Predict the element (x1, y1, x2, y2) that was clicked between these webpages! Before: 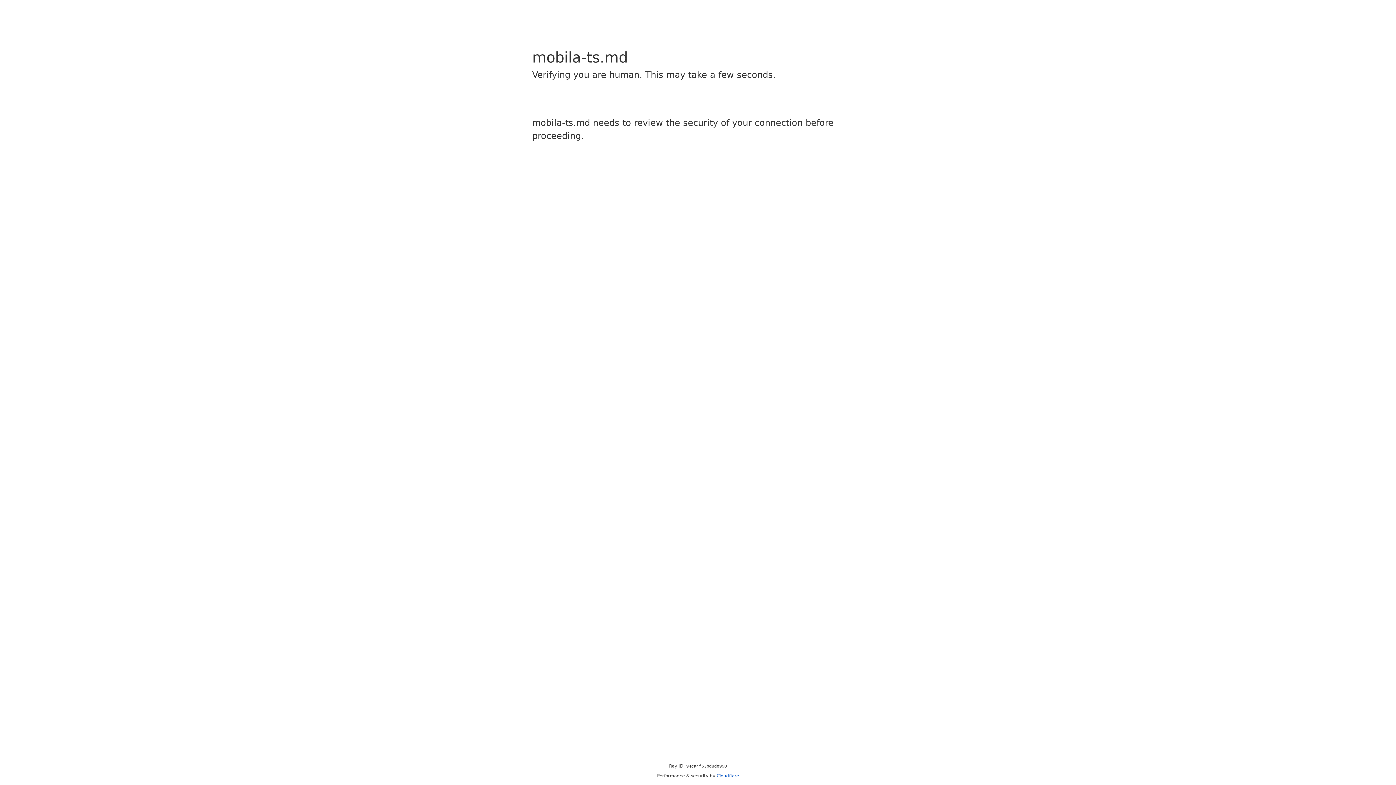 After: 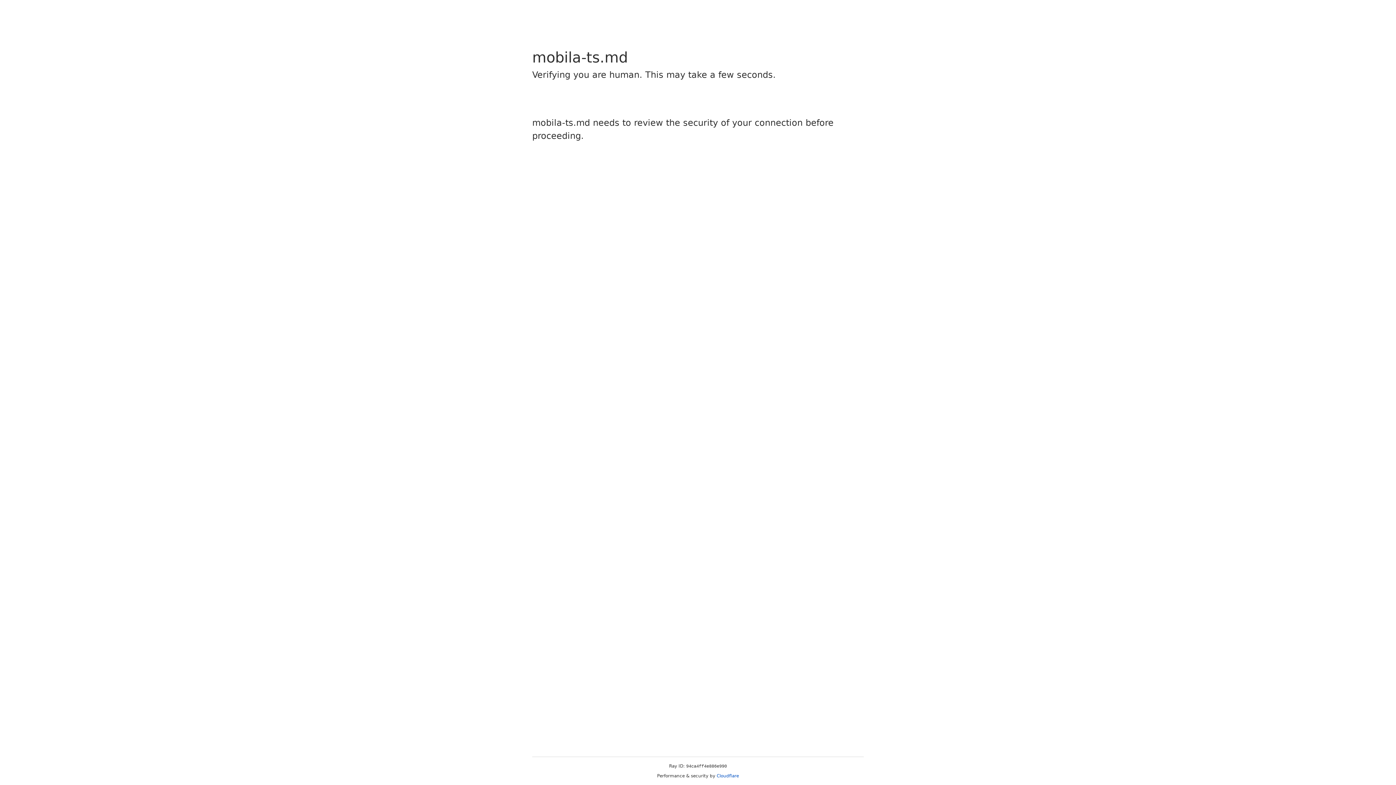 Action: bbox: (716, 773, 739, 778) label: Cloudflare